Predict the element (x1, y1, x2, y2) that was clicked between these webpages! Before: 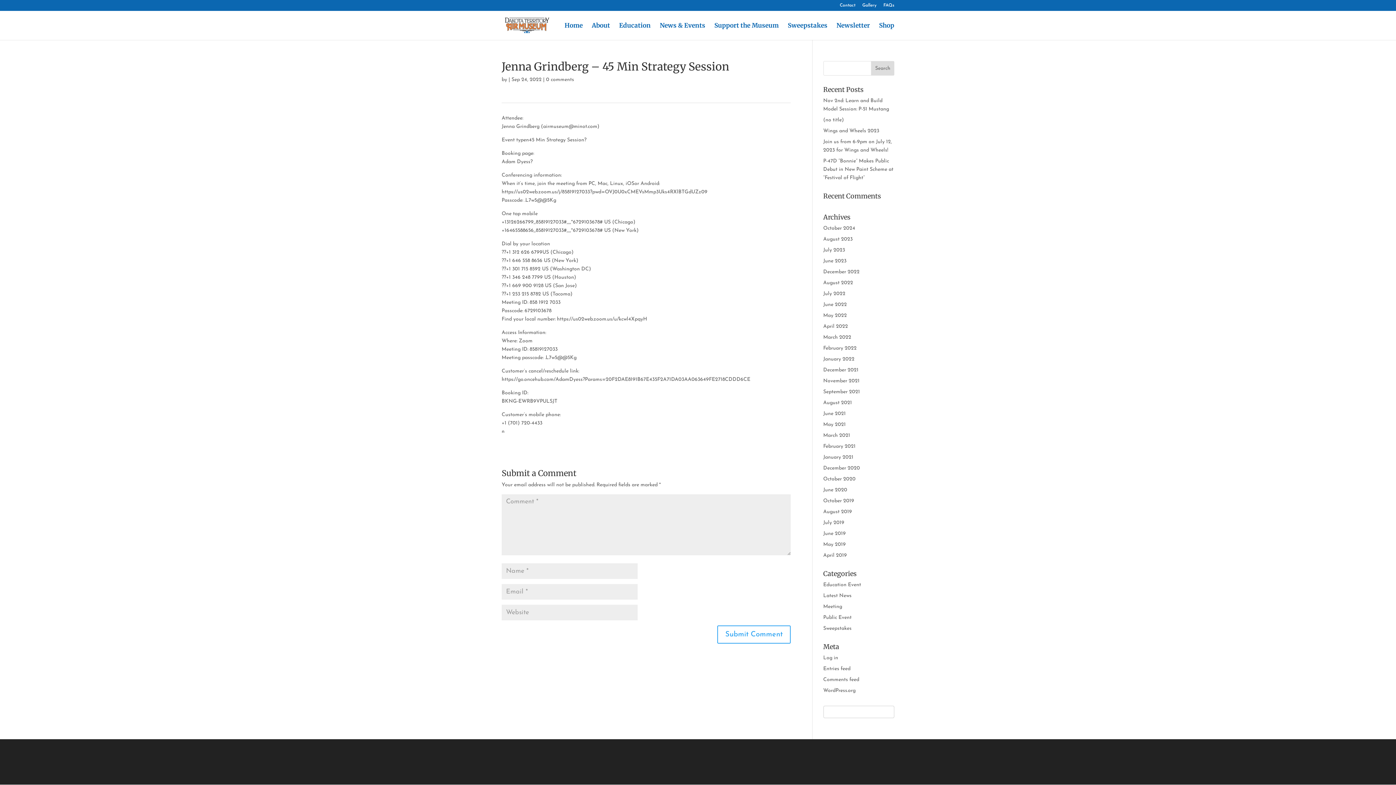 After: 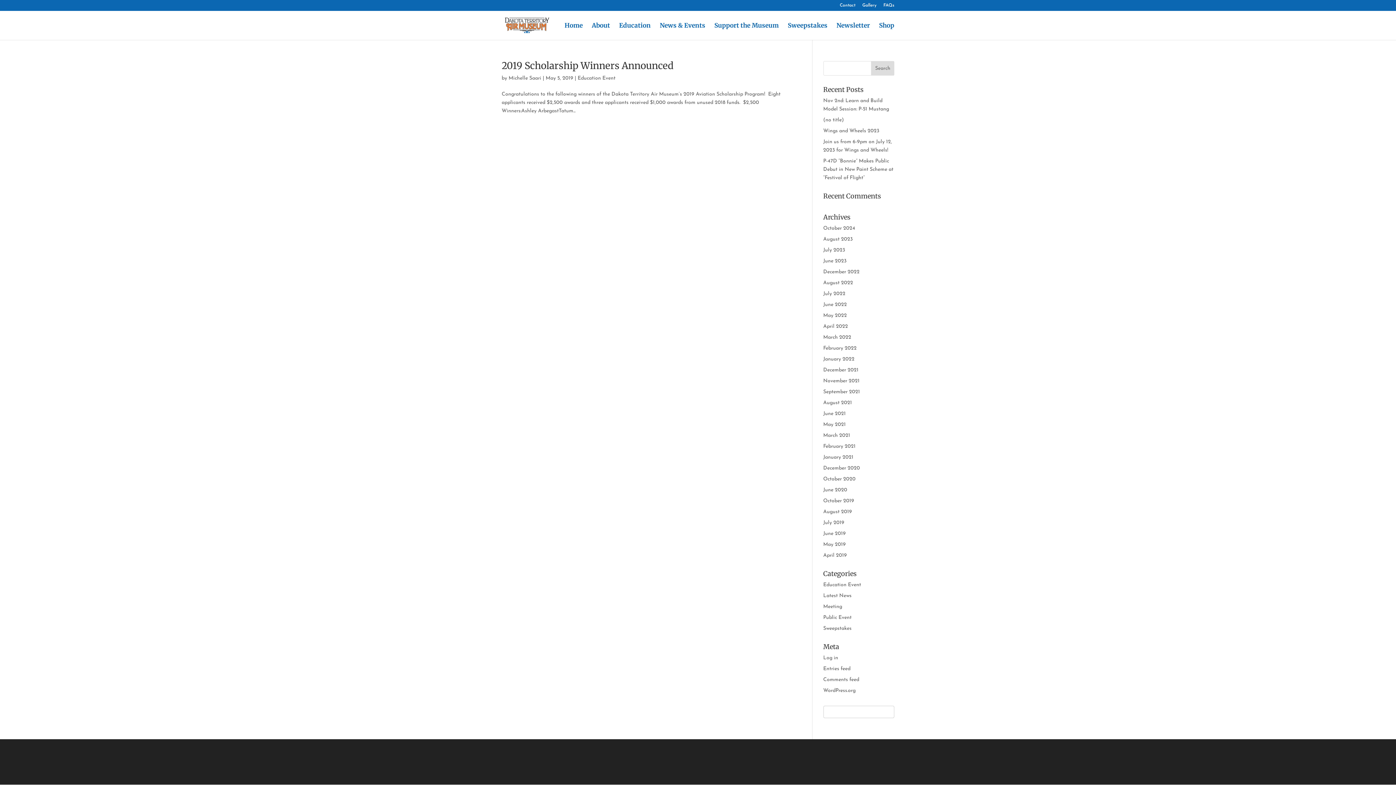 Action: label: May 2019 bbox: (823, 542, 846, 547)